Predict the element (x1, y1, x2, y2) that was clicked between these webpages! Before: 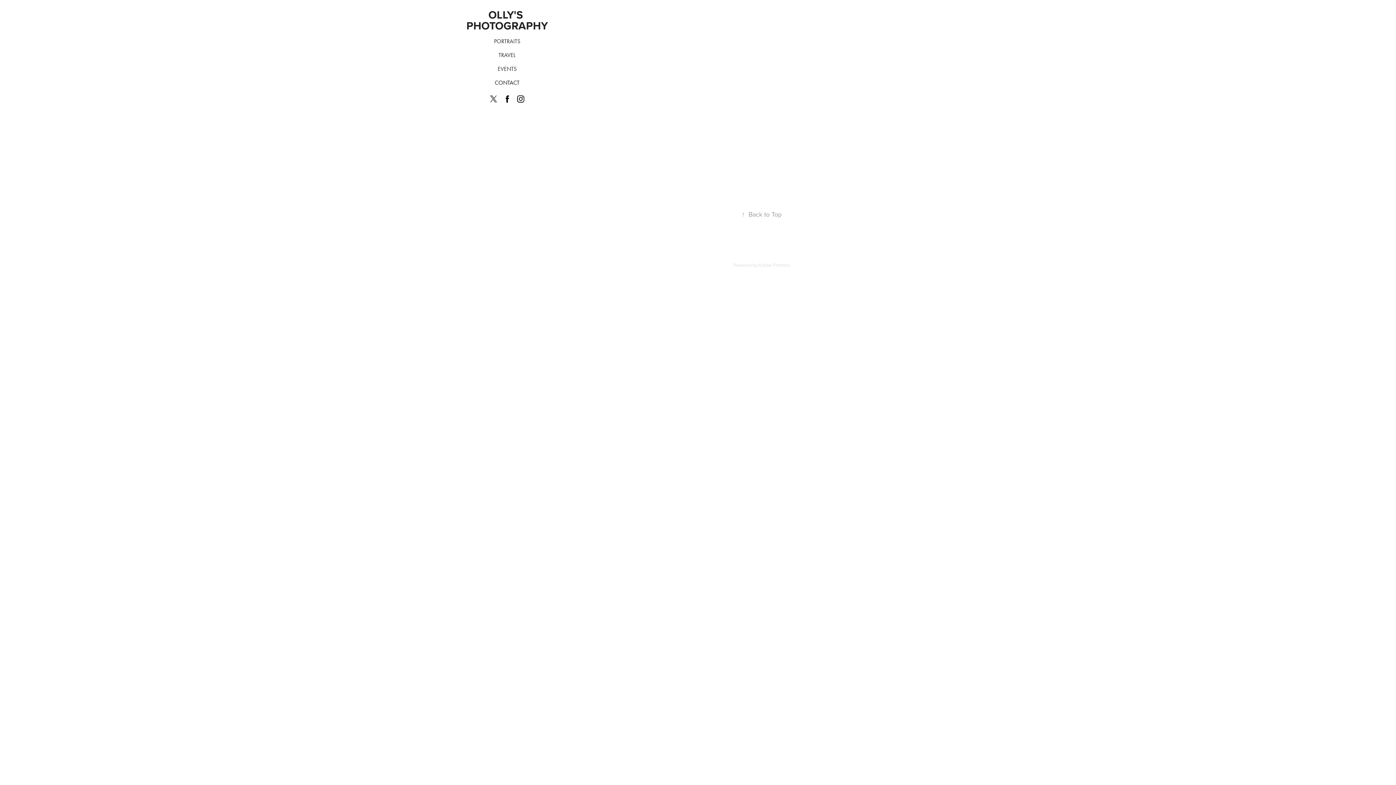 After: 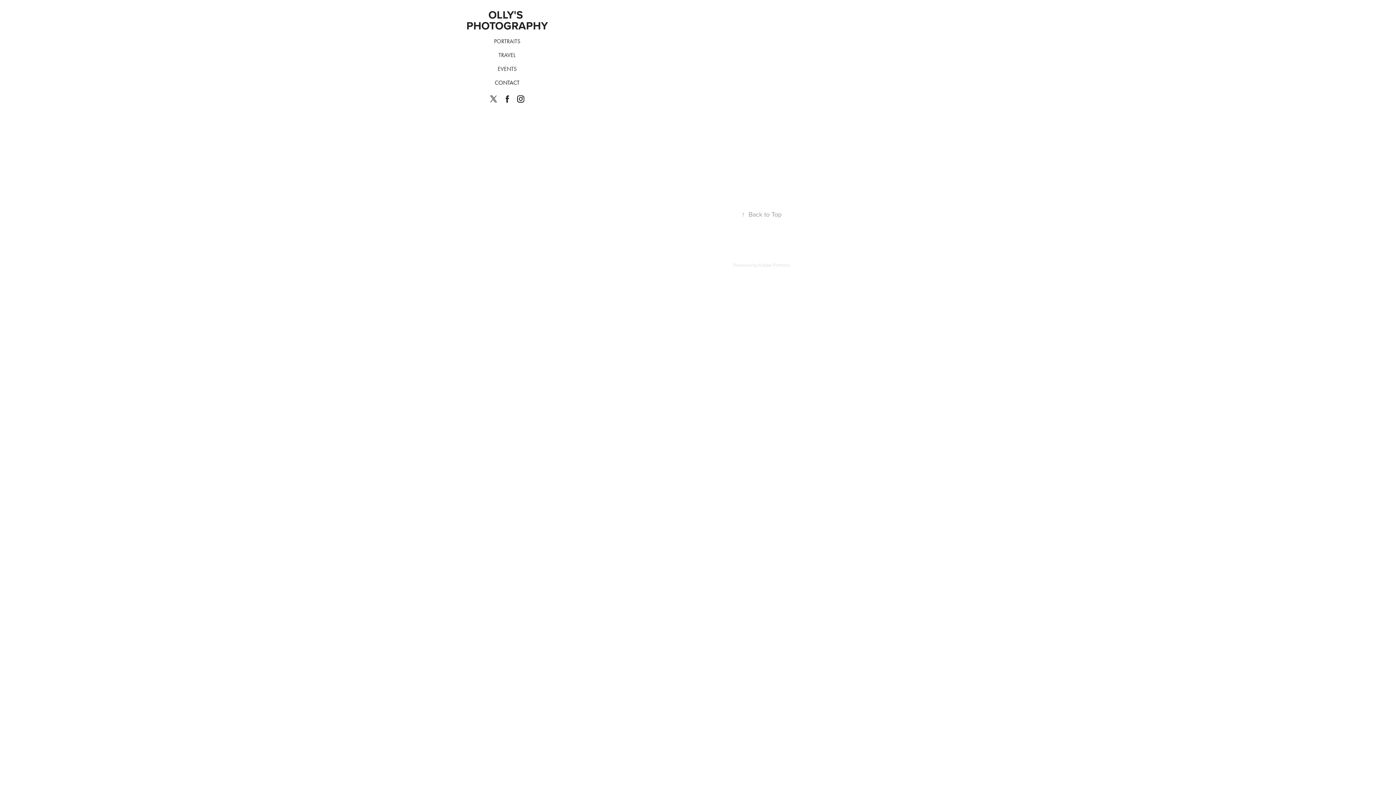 Action: bbox: (500, 92, 514, 105)